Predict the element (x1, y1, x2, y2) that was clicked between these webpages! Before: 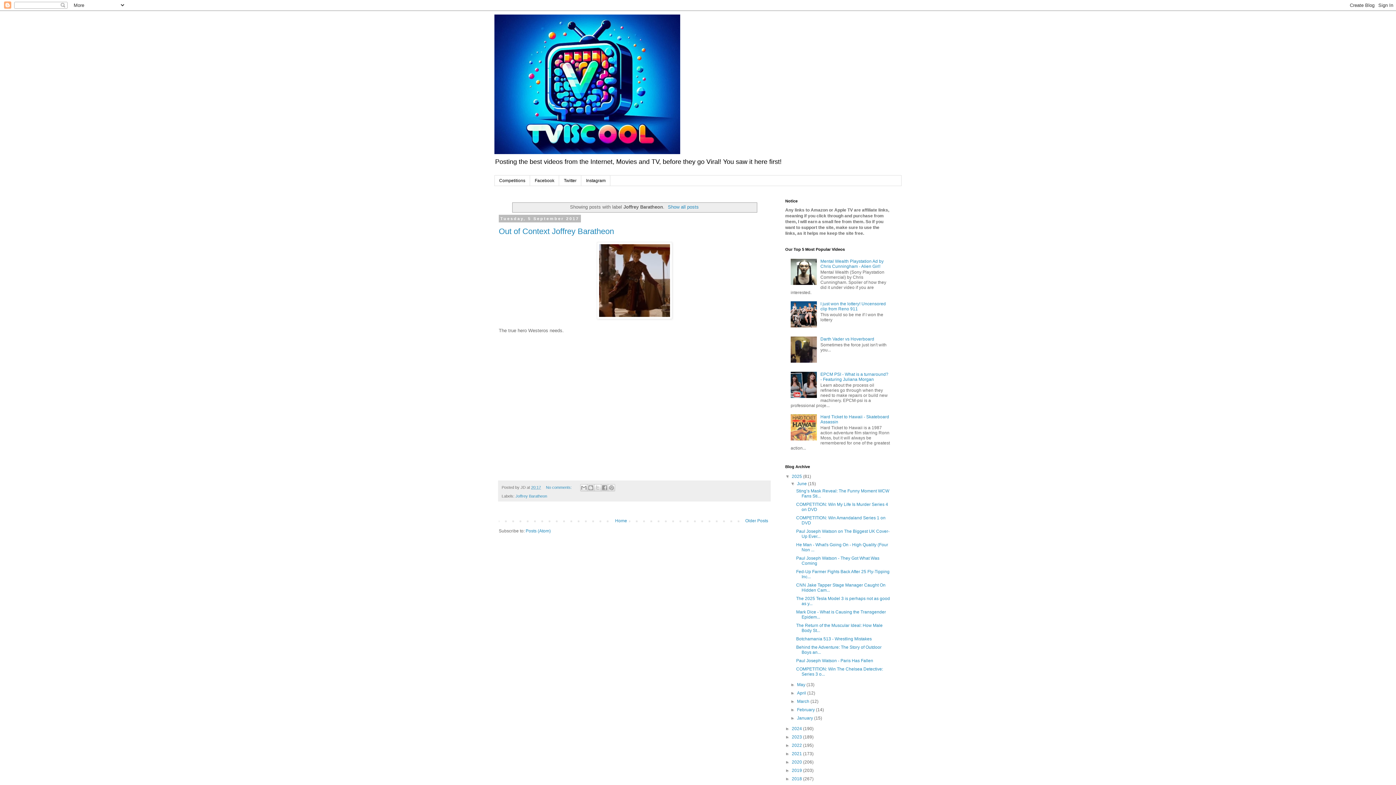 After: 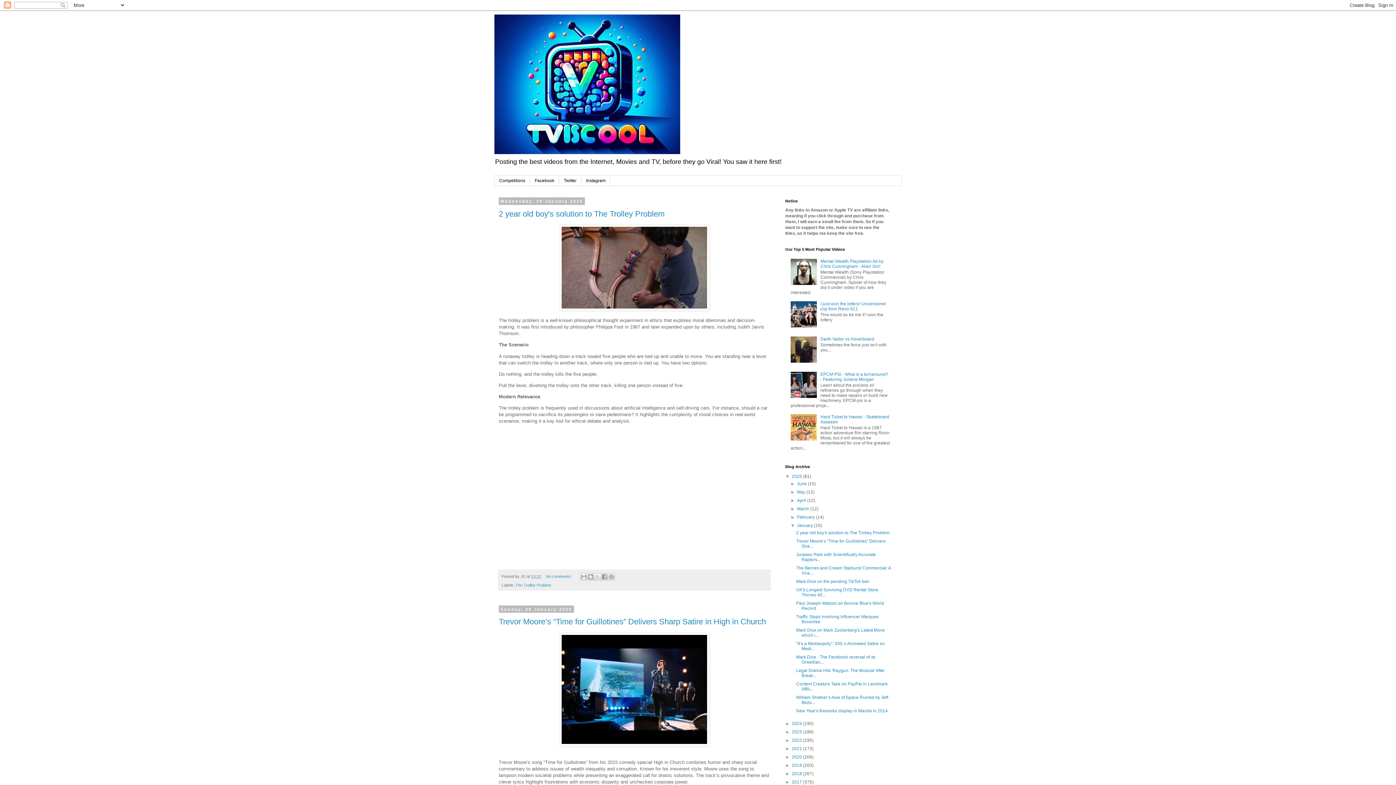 Action: label: January  bbox: (797, 716, 814, 721)